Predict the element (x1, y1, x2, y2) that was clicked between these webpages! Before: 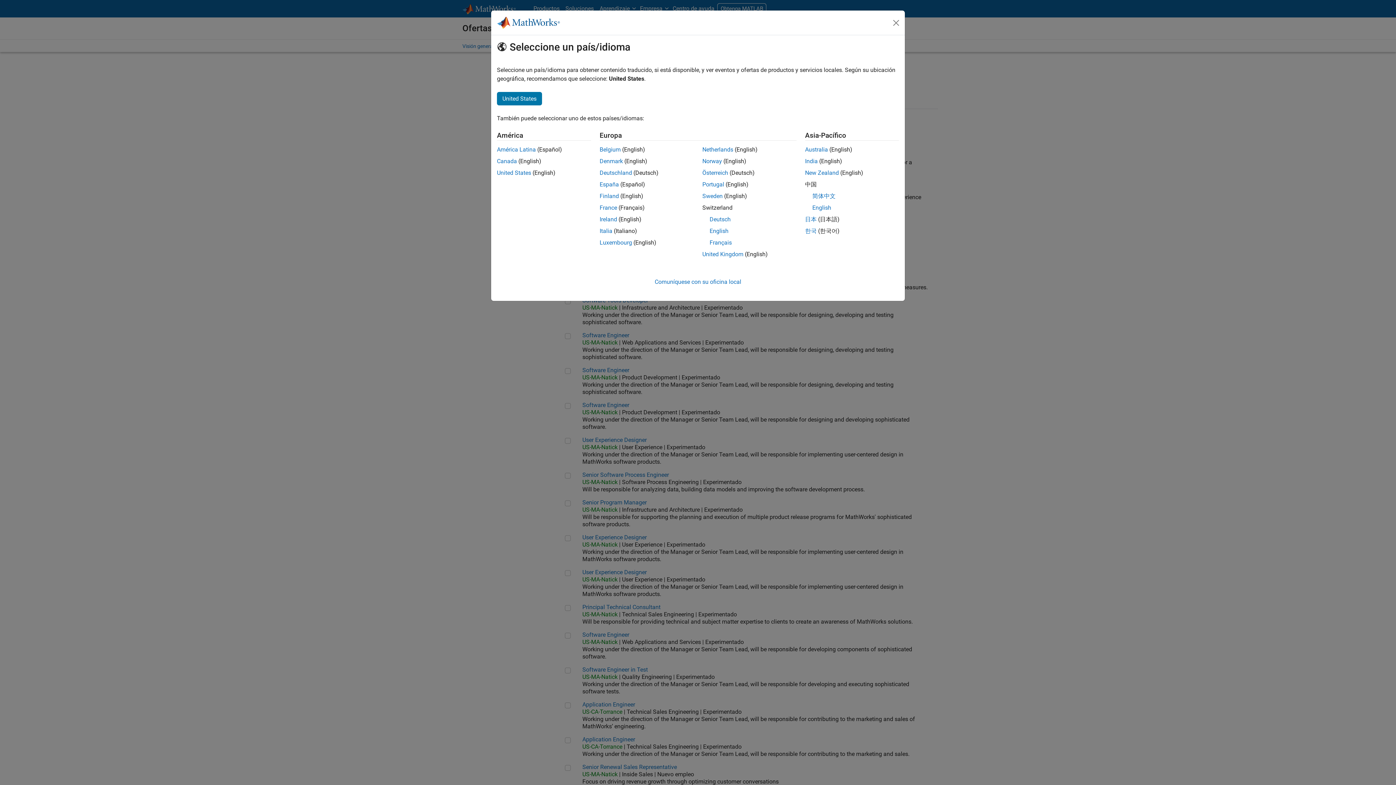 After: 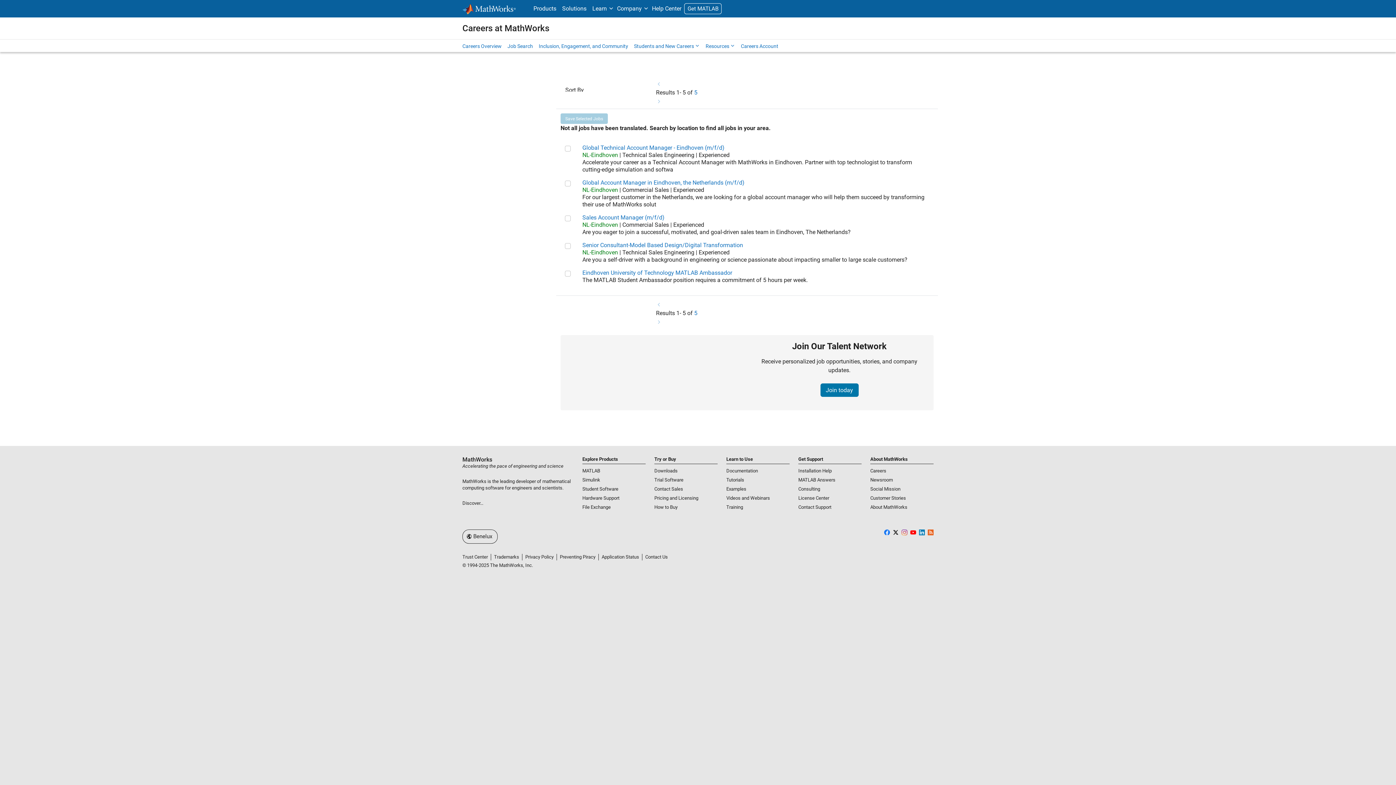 Action: bbox: (599, 239, 632, 246) label: Luxembourg